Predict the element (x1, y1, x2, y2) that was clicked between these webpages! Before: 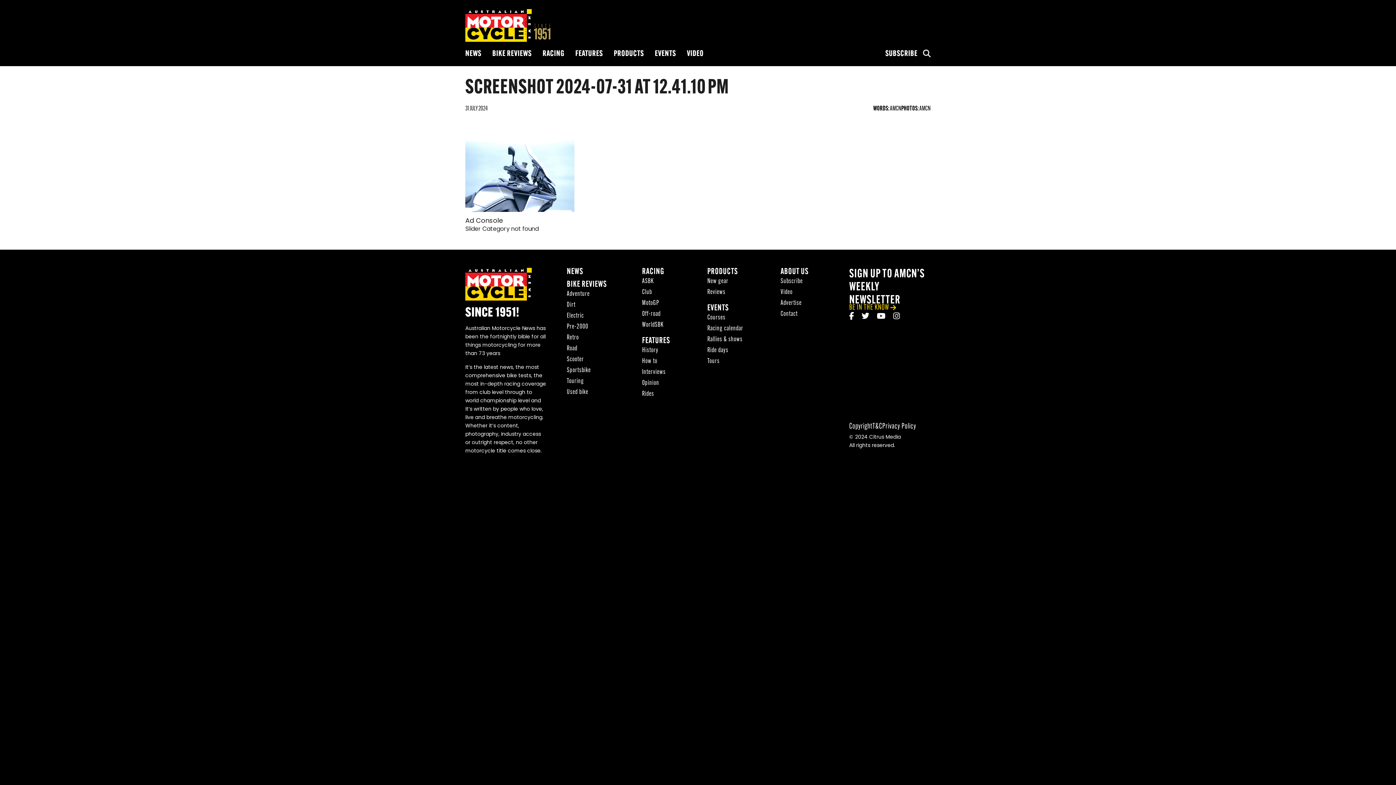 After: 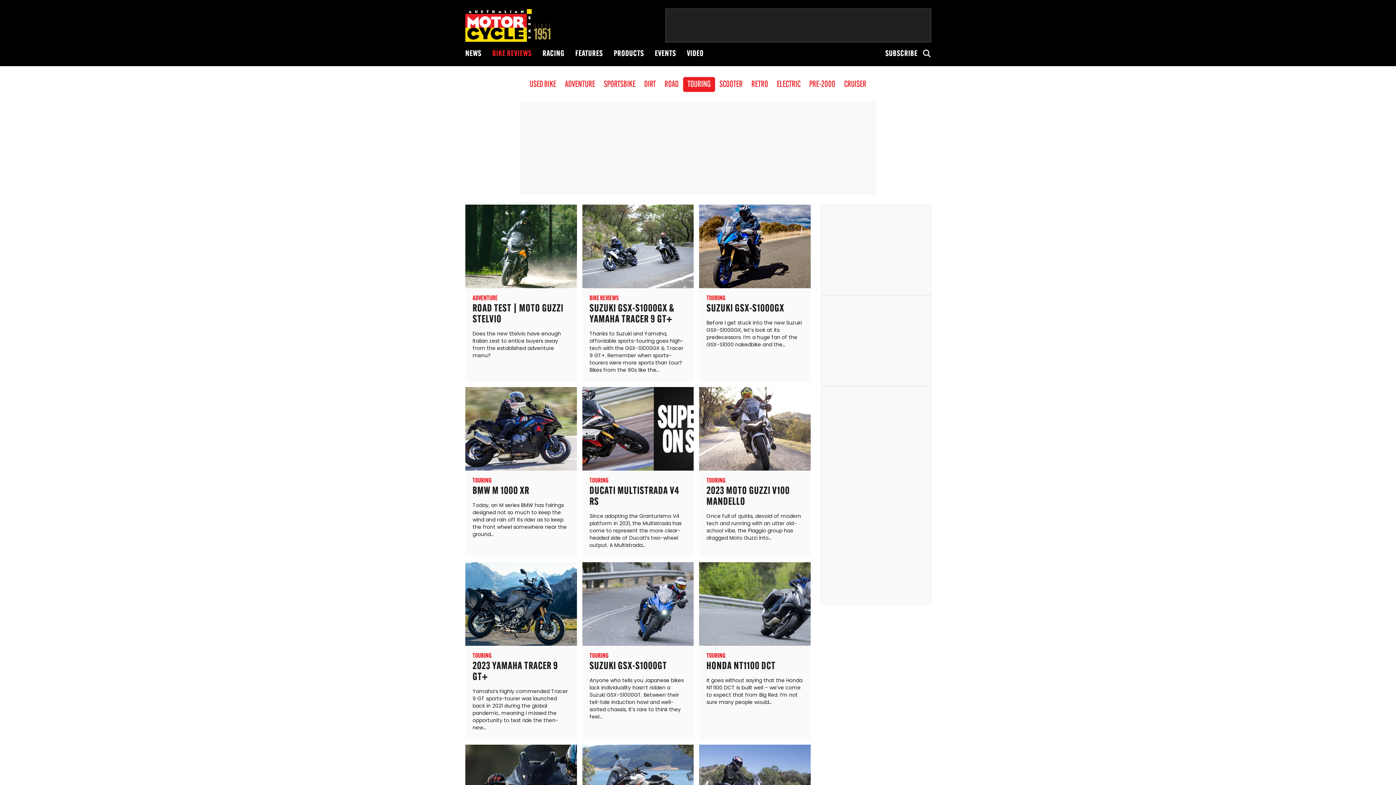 Action: bbox: (567, 377, 584, 385) label: Touring